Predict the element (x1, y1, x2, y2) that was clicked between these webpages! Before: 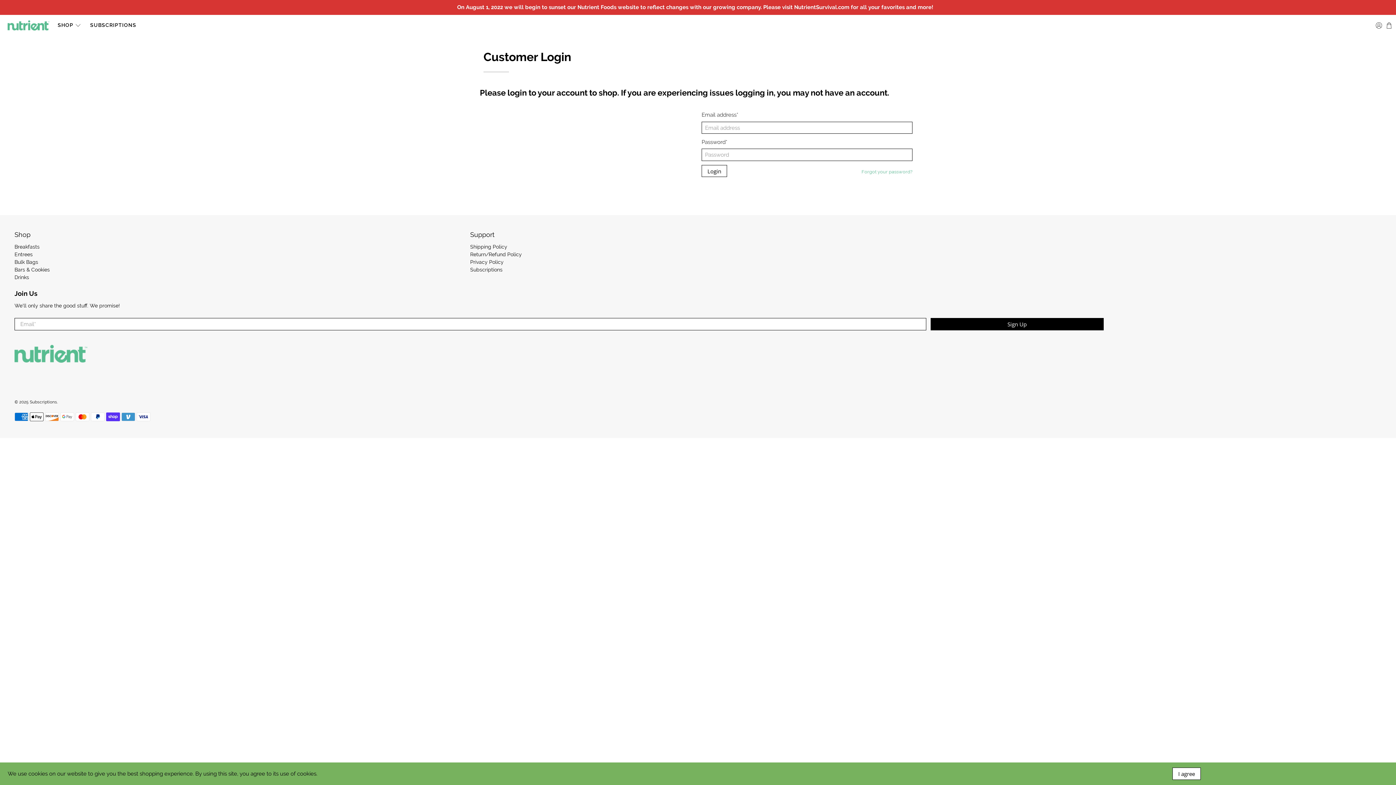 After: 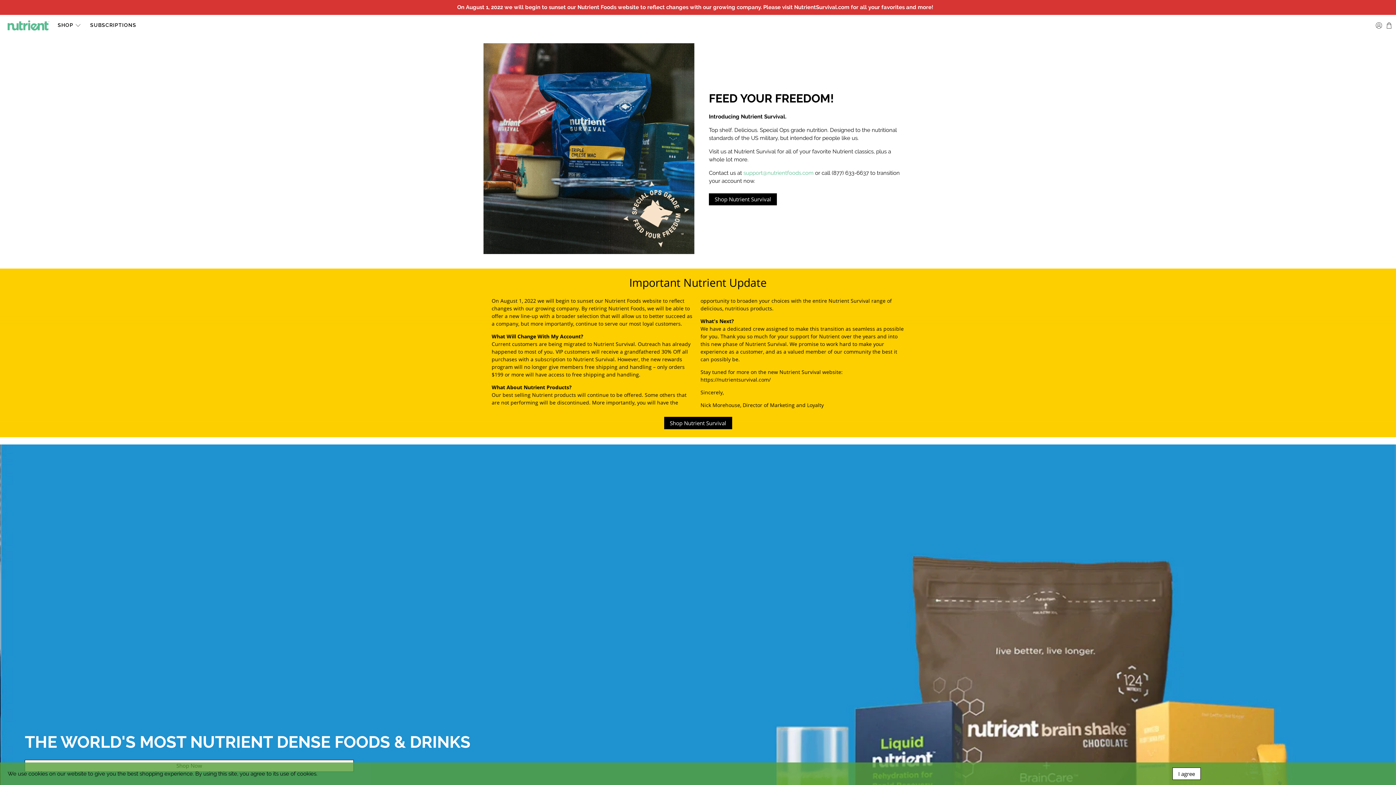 Action: bbox: (14, 344, 87, 362)